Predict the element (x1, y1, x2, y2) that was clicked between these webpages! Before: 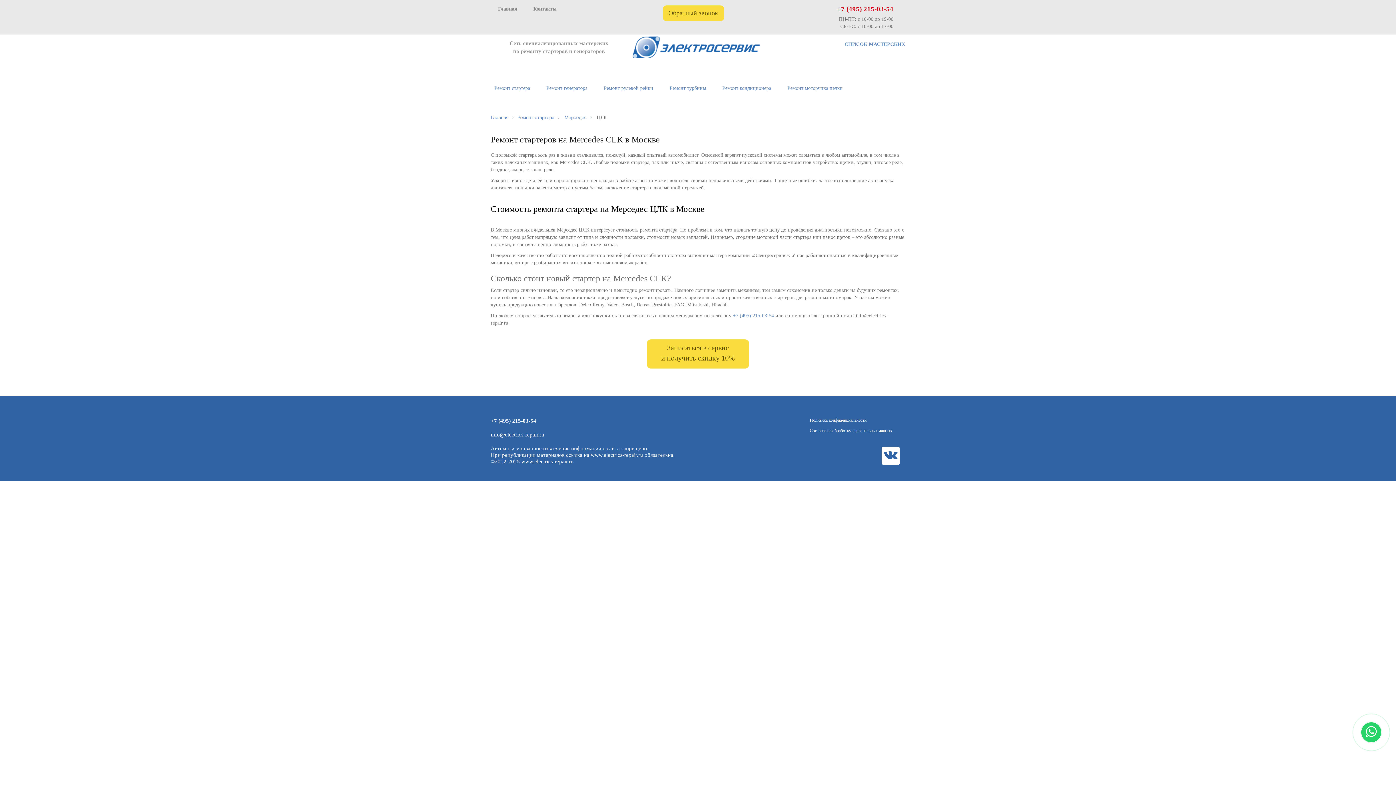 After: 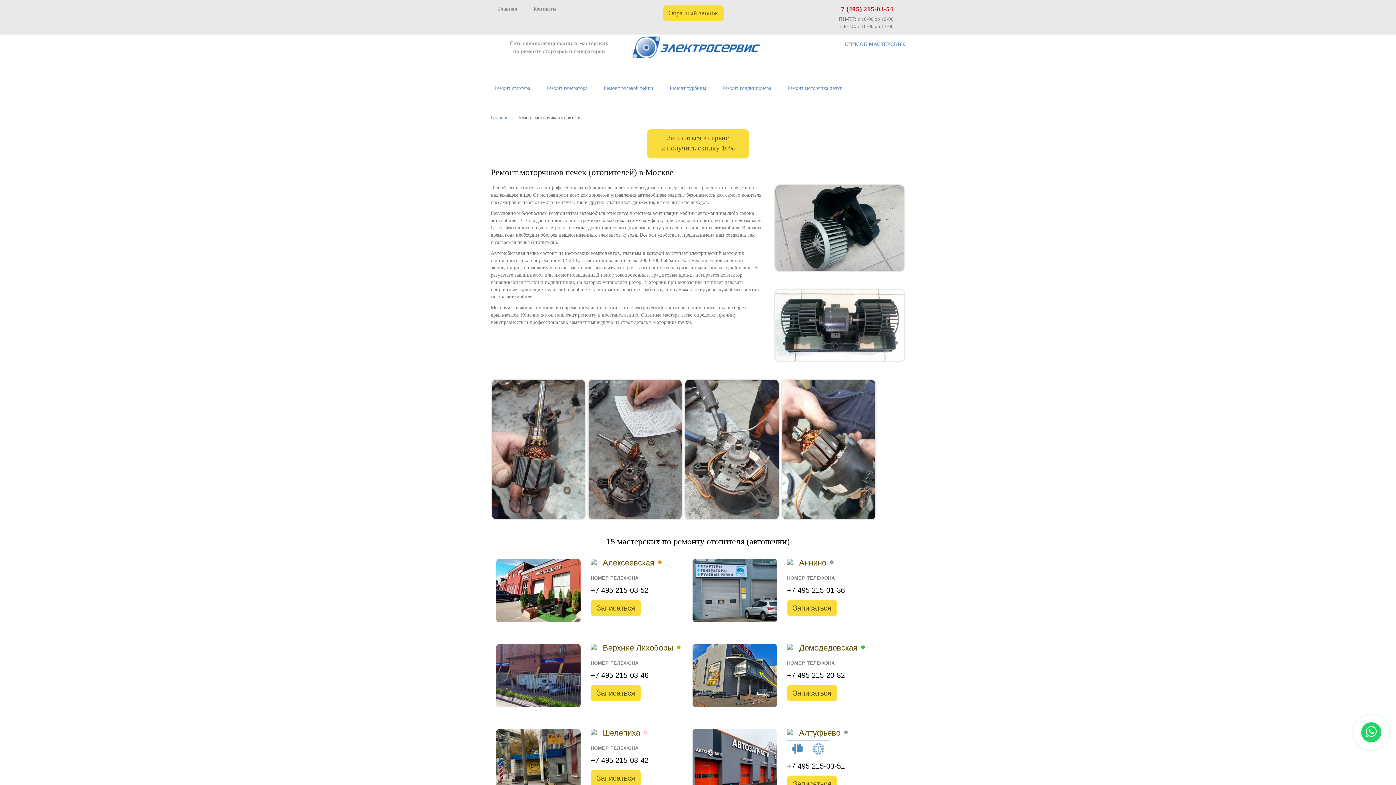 Action: label: Ремонт моторчика печки bbox: (780, 82, 850, 95)